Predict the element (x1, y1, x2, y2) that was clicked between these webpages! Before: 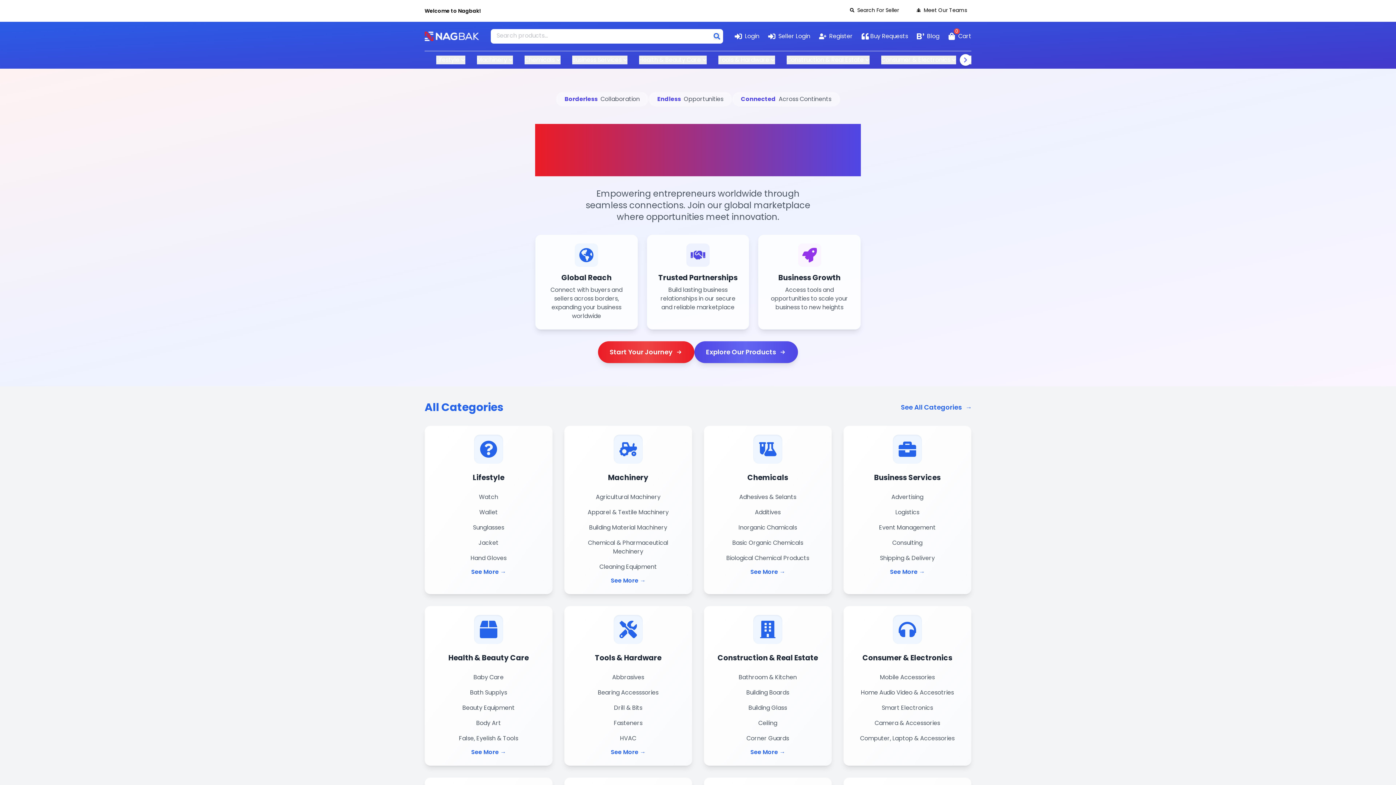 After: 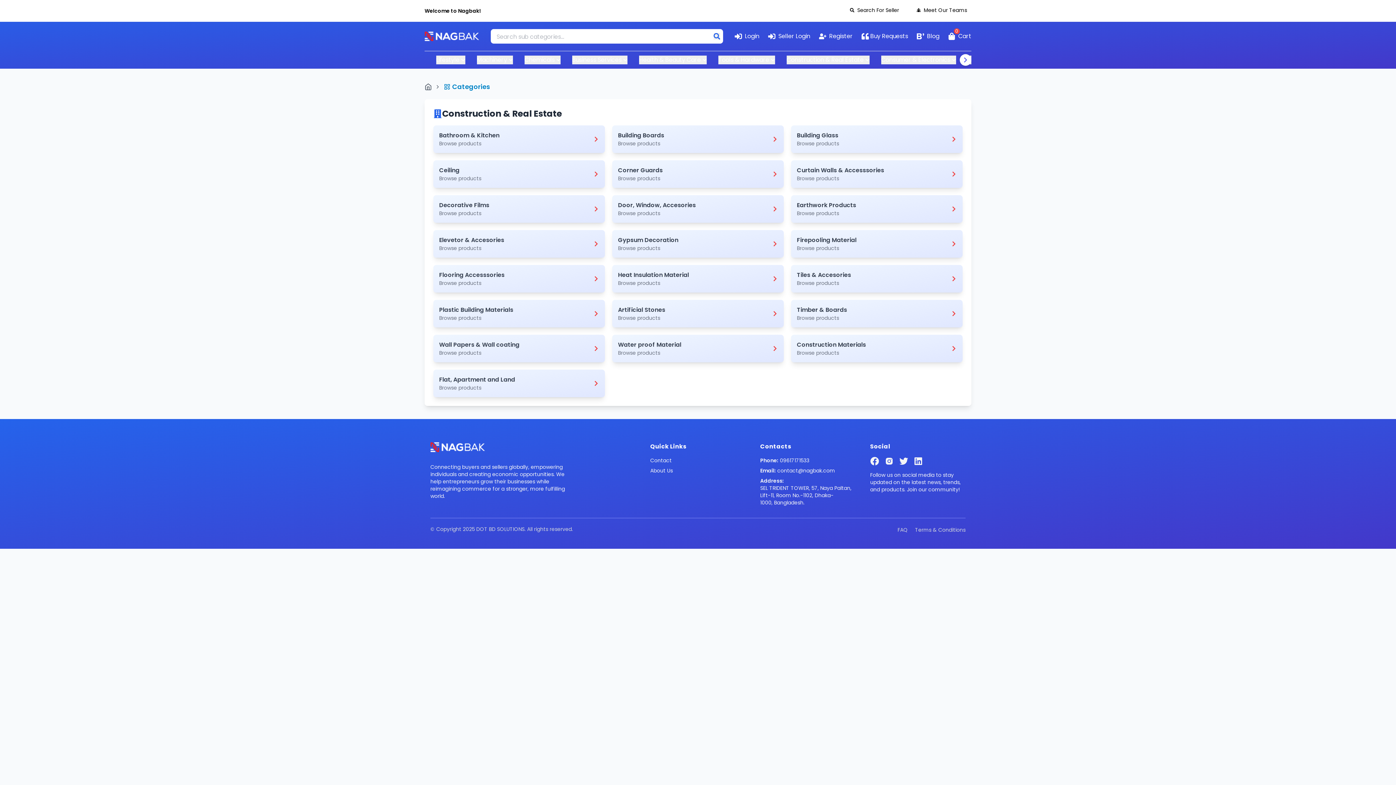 Action: label: See More
→ bbox: (750, 762, 785, 771)